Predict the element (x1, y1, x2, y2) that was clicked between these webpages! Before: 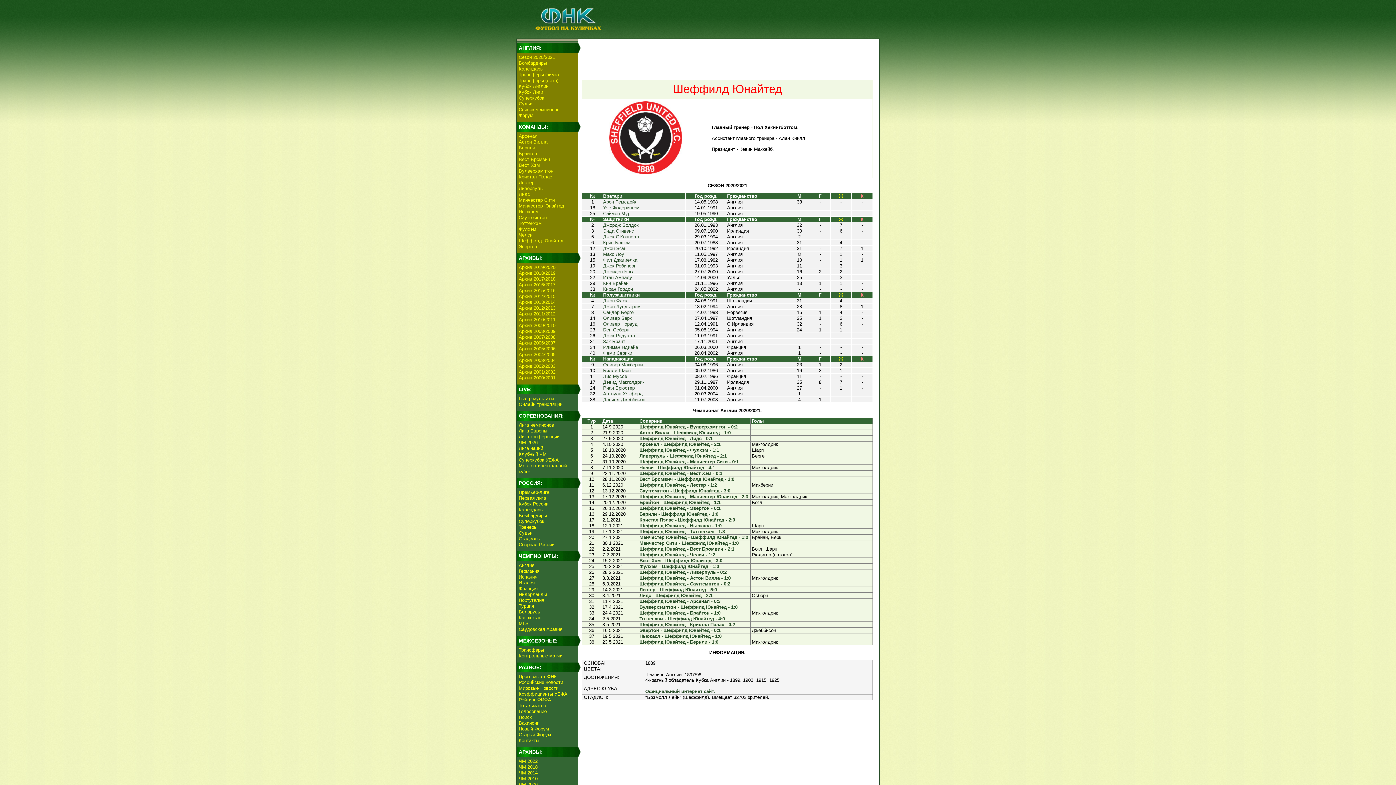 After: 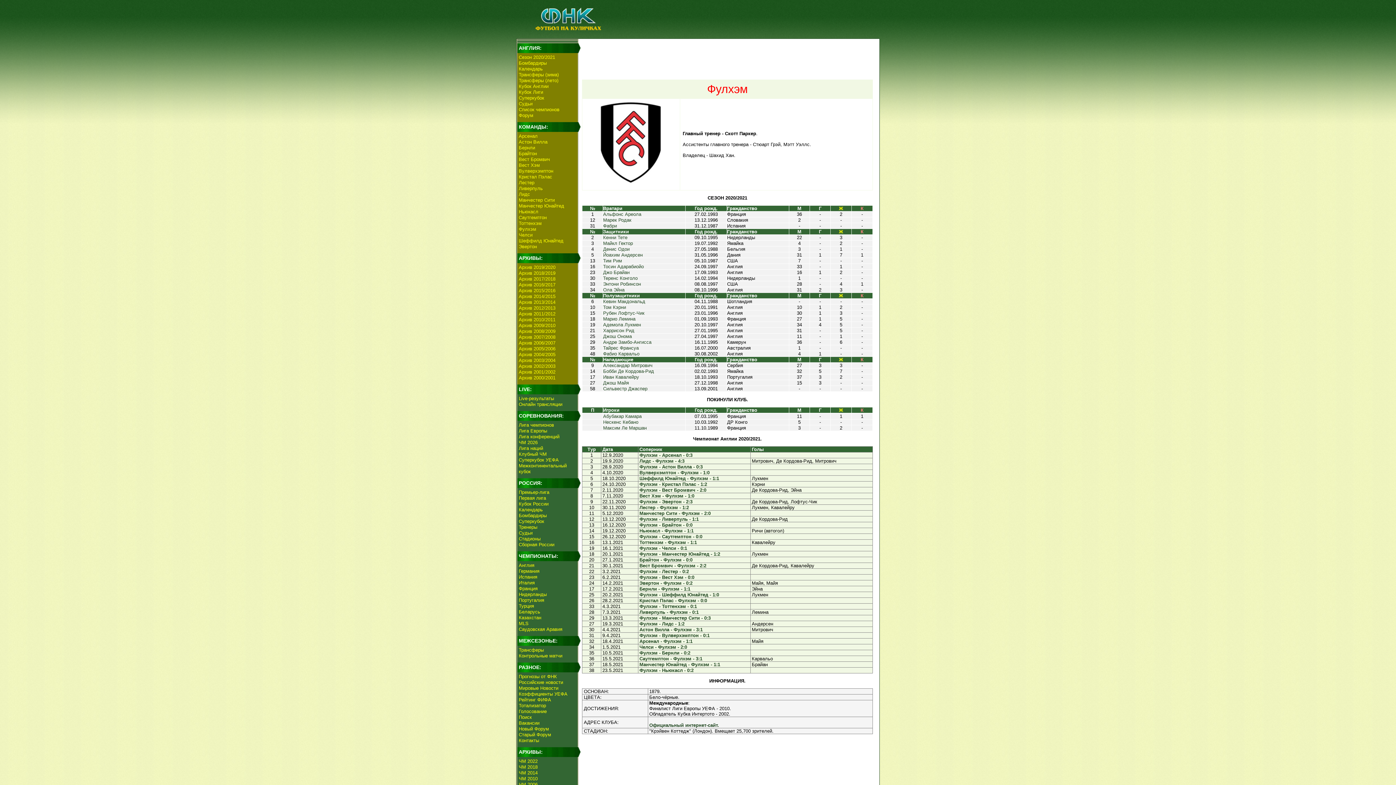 Action: label: Фулхэм bbox: (518, 226, 536, 232)